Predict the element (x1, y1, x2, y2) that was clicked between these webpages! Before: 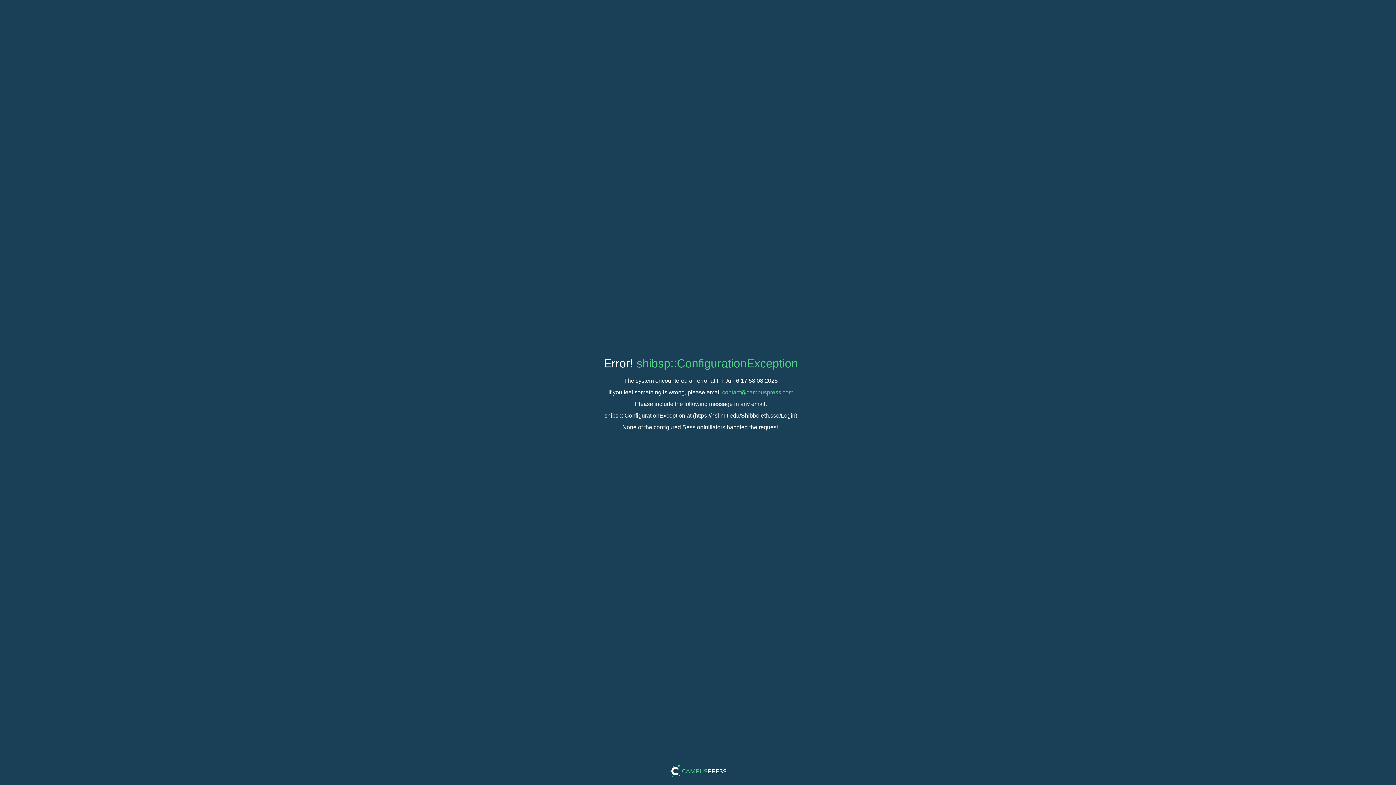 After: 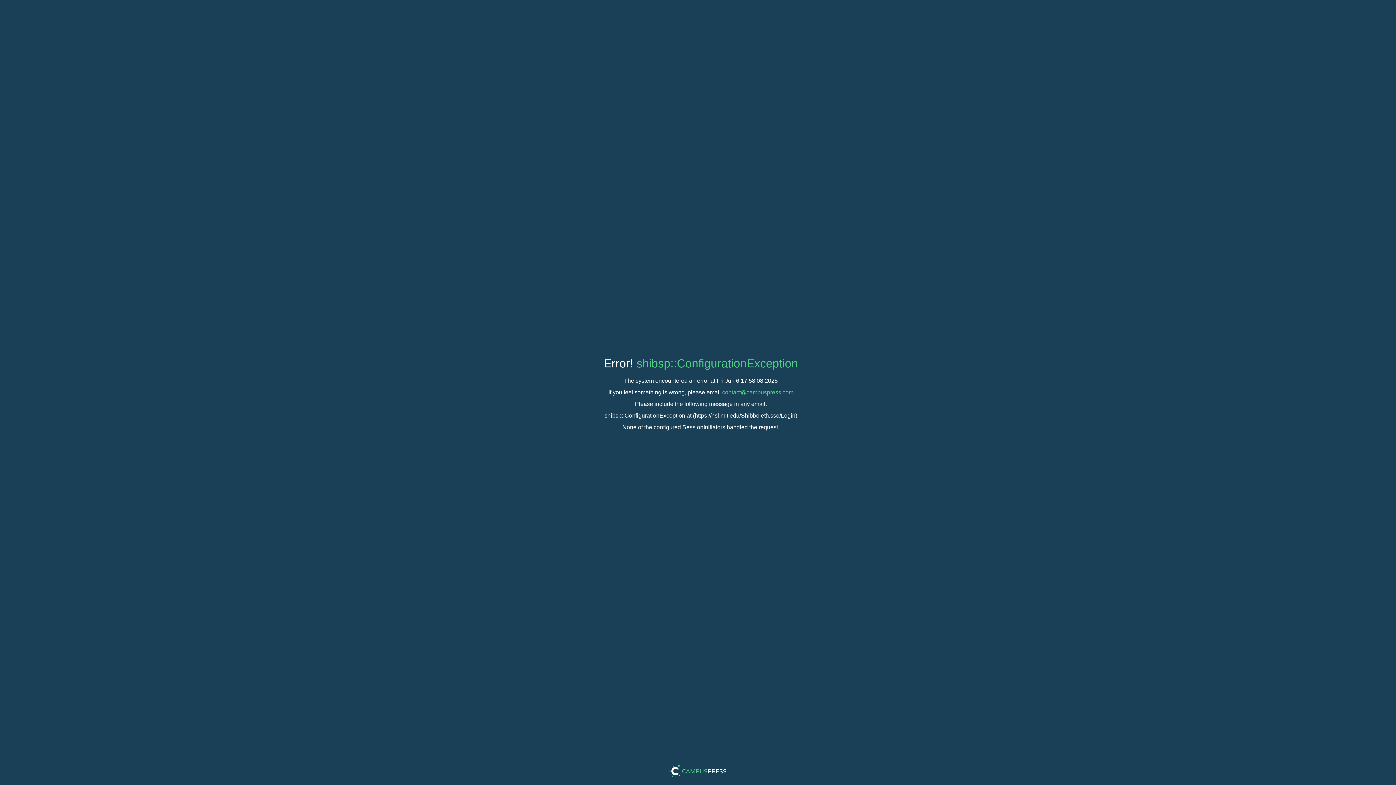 Action: bbox: (636, 357, 798, 370) label: shibsp::ConfigurationException